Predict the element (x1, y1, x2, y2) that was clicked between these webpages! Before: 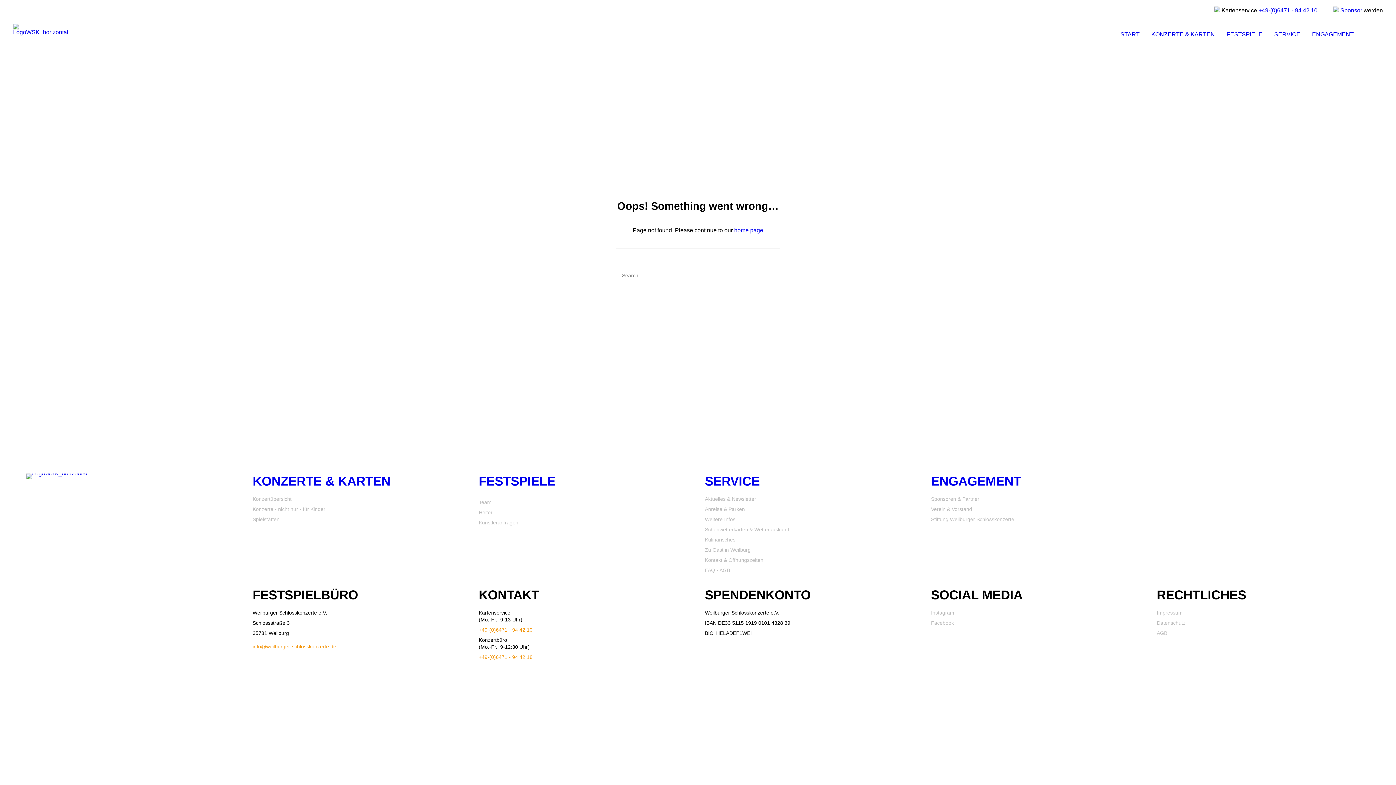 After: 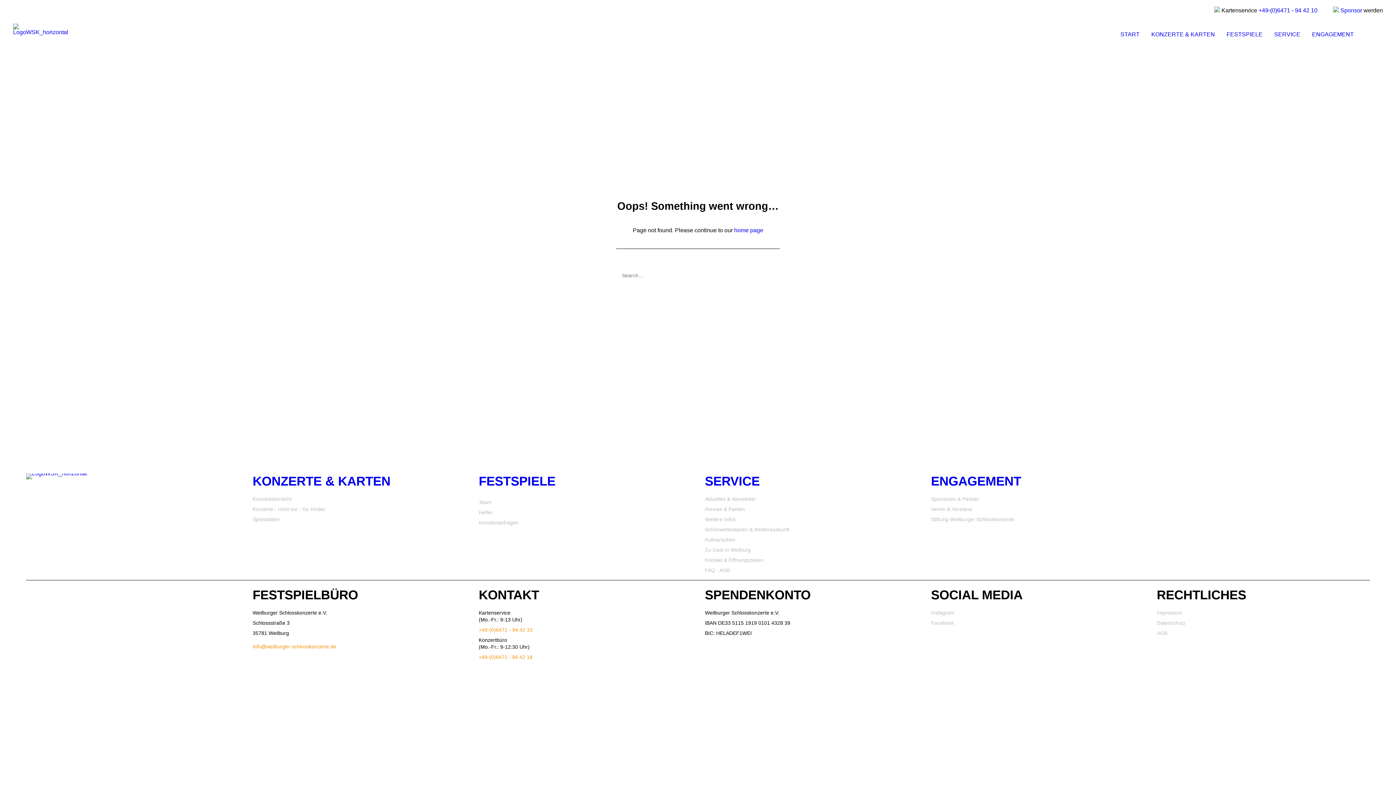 Action: bbox: (394, 684, 491, 772)